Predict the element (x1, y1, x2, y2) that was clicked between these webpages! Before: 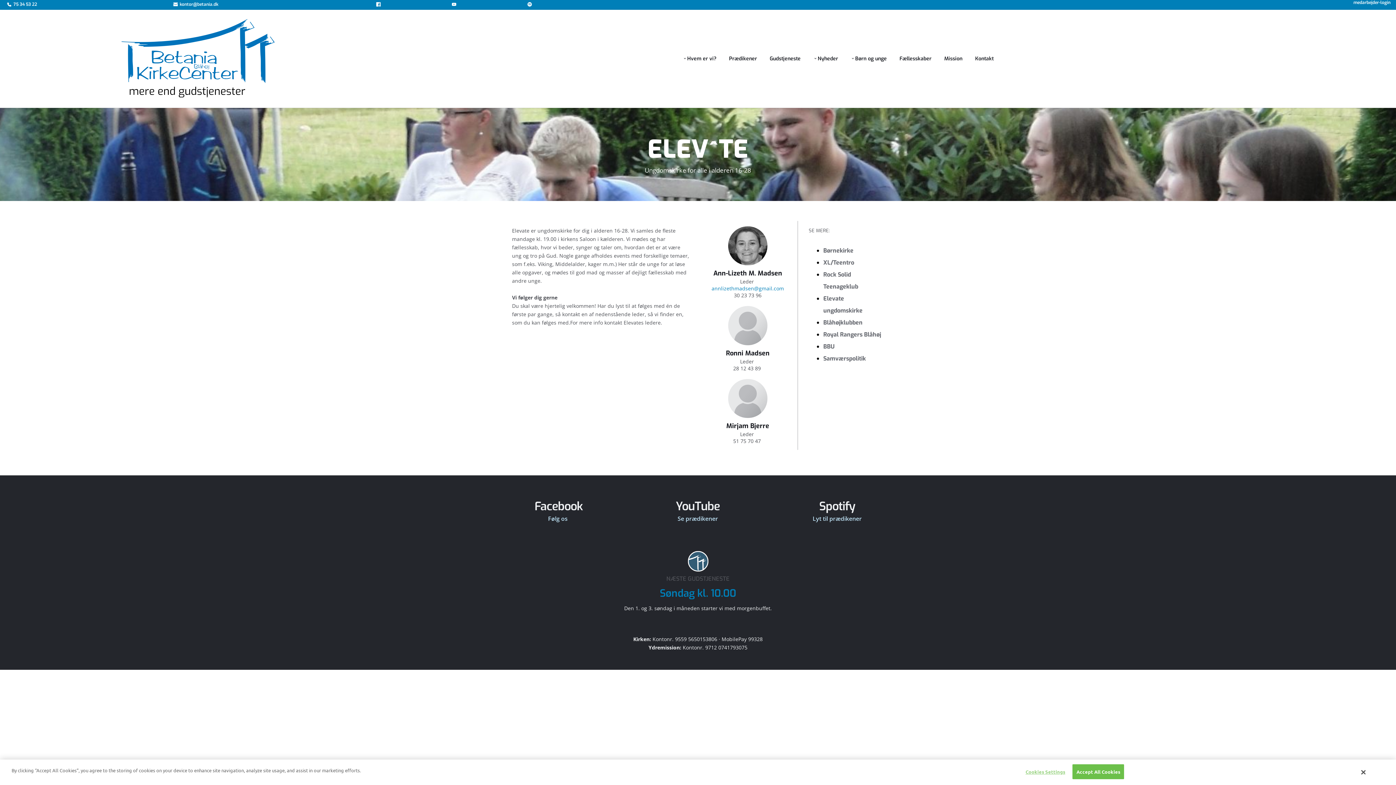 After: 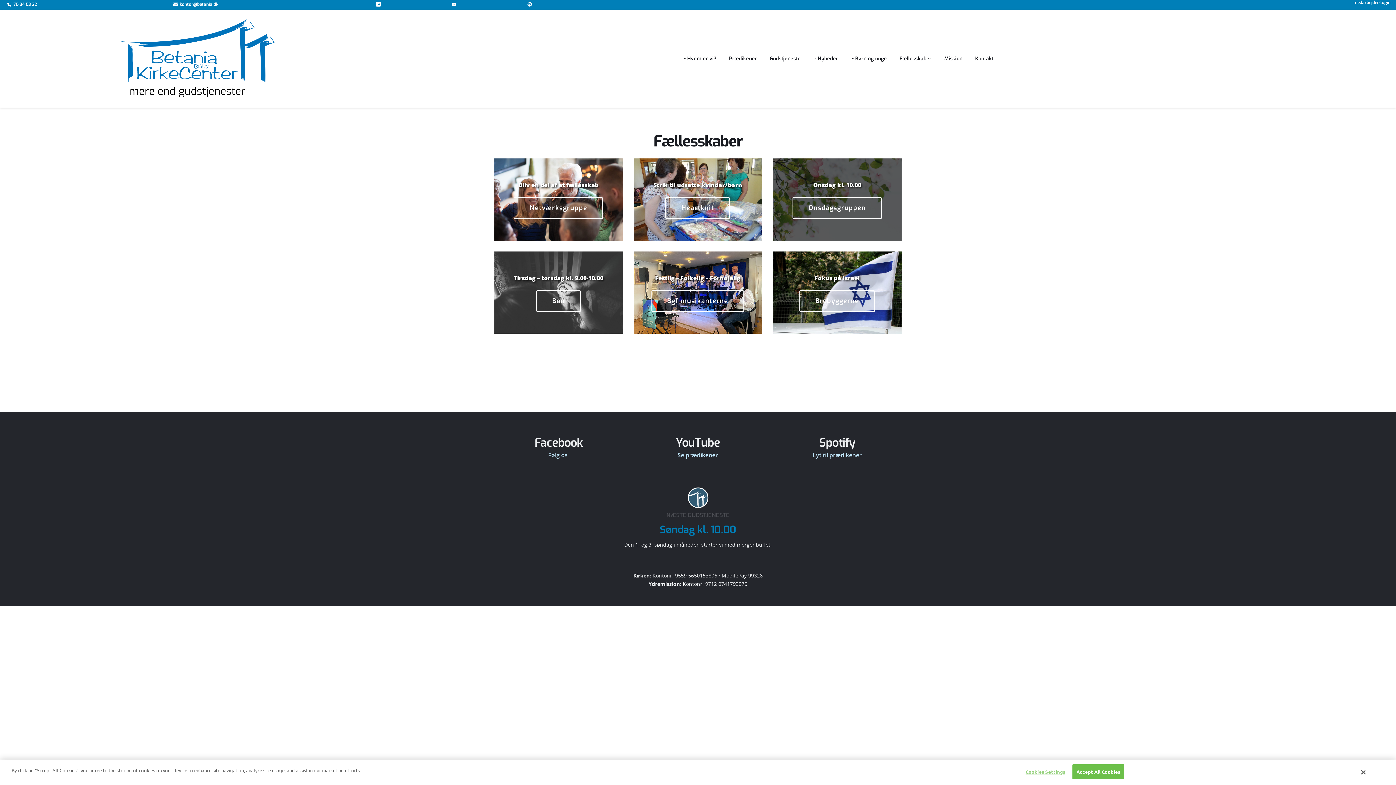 Action: label: Fællesskaber bbox: (897, 54, 933, 62)